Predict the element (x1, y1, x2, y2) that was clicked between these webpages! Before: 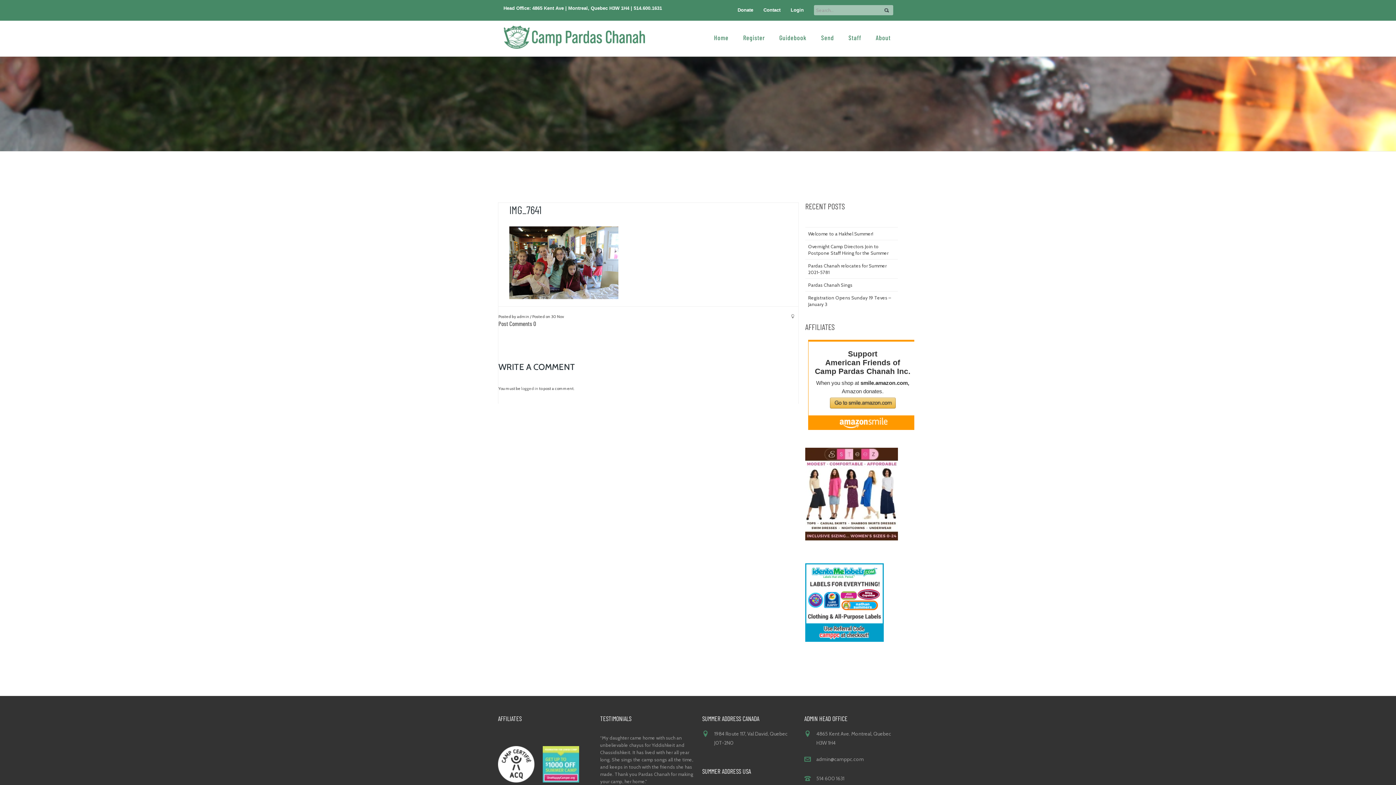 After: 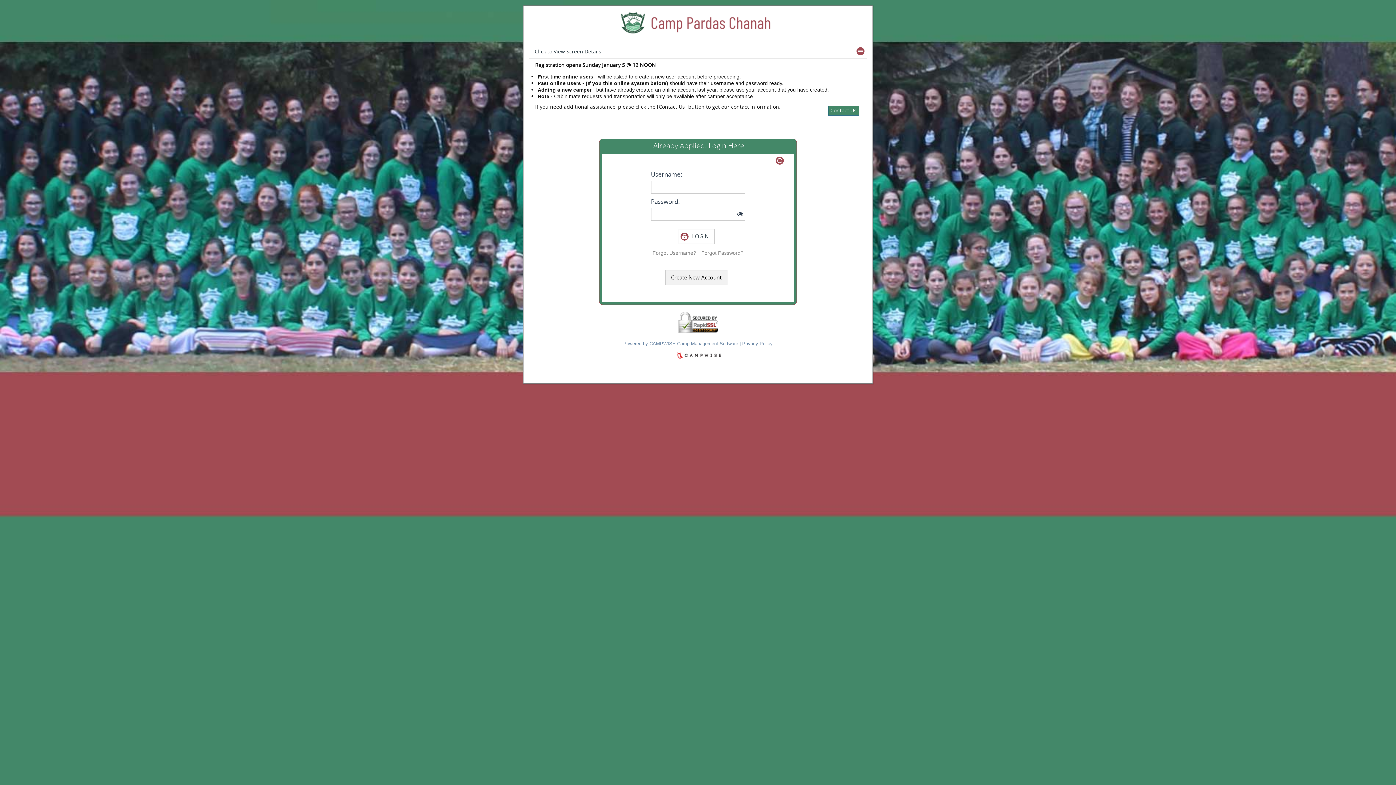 Action: bbox: (790, 7, 803, 12) label: Login